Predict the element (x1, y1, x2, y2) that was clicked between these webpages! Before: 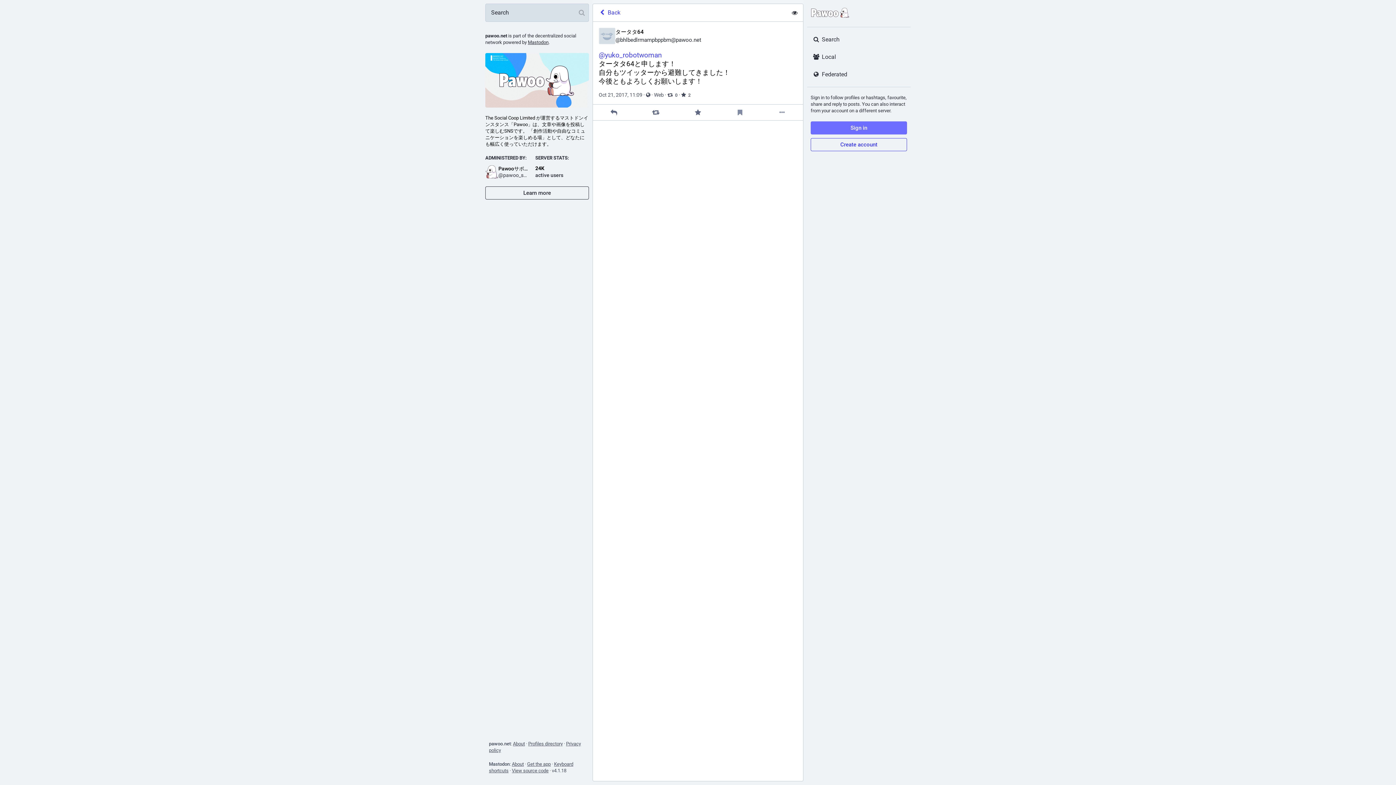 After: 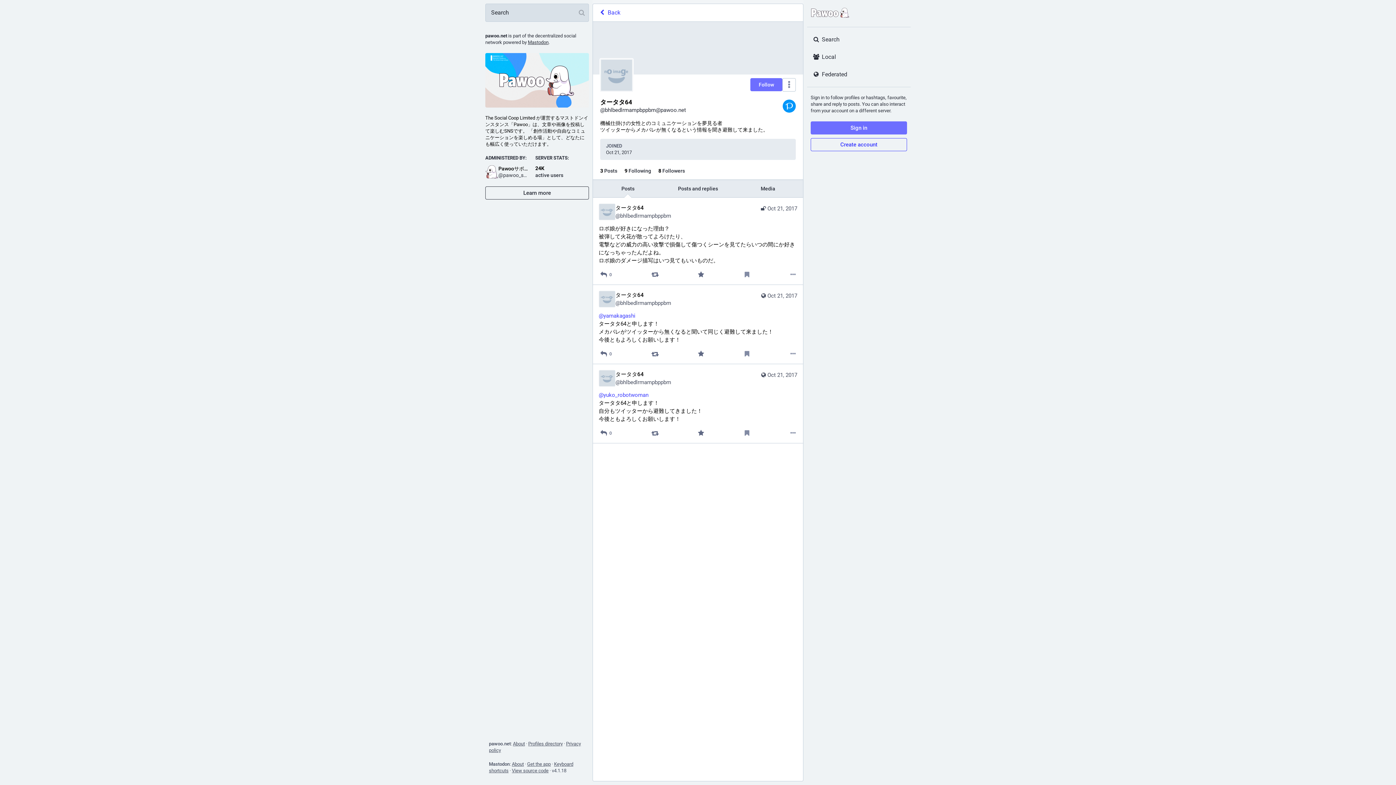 Action: label: タータタ64
@bhlbedlrmampbppbm@pawoo.net bbox: (598, 27, 797, 44)